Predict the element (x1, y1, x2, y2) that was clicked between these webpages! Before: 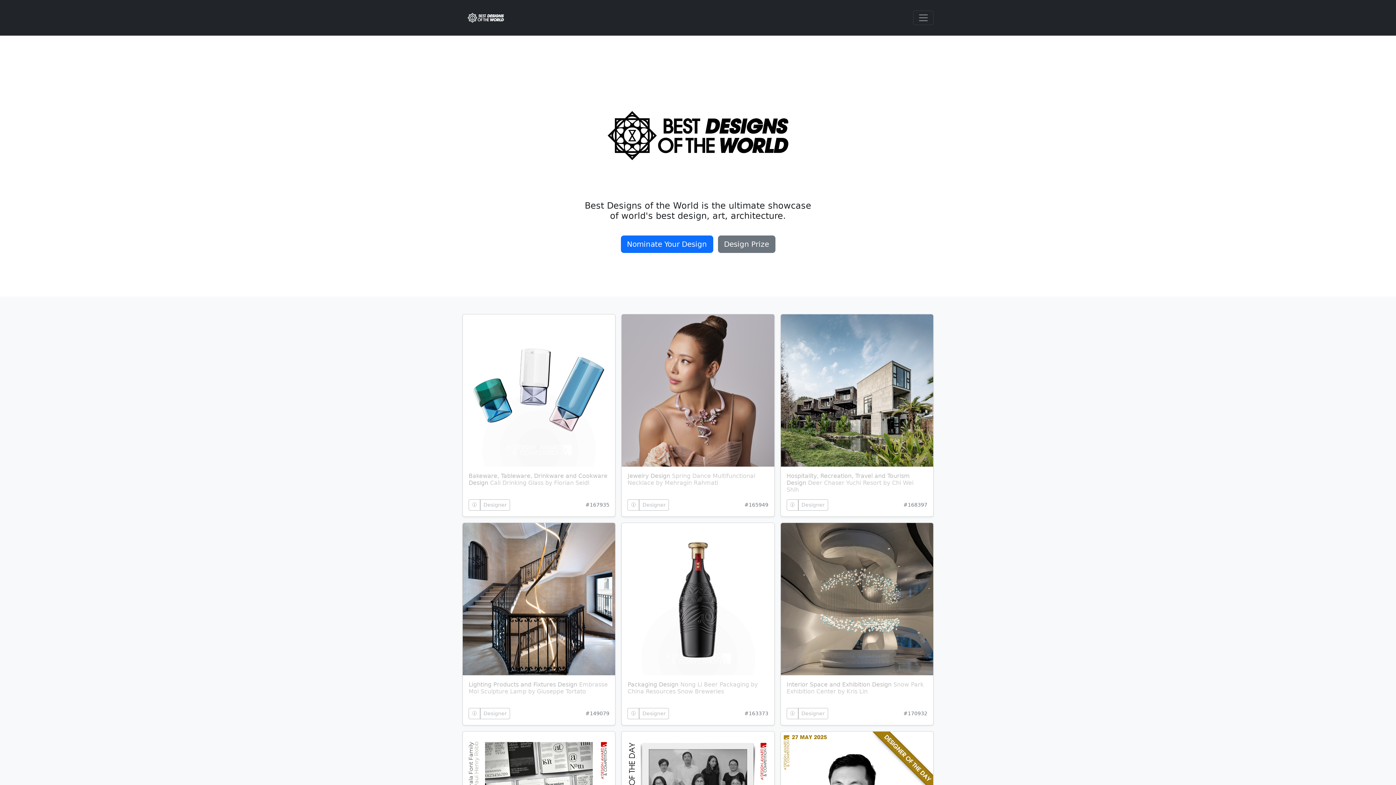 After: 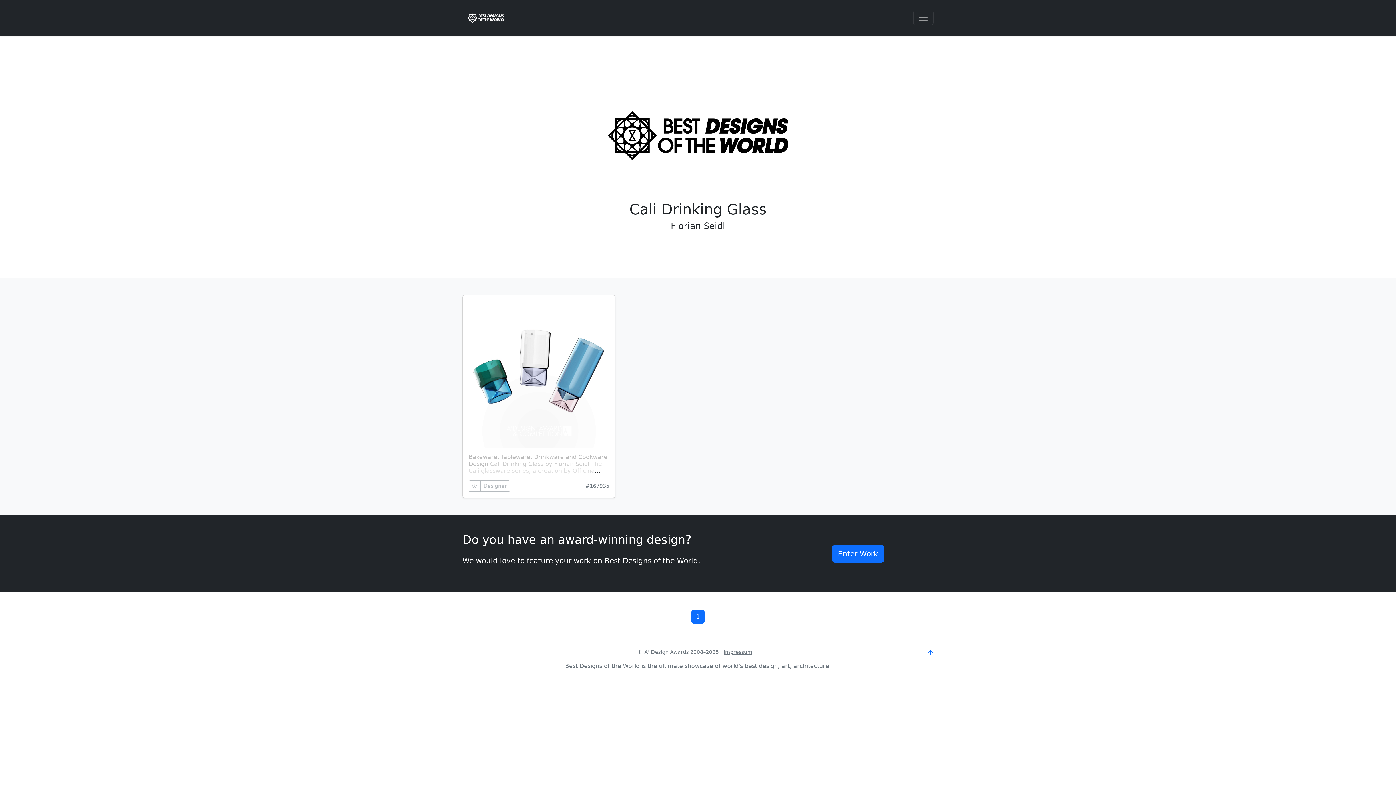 Action: label: 🛈 bbox: (468, 499, 480, 510)